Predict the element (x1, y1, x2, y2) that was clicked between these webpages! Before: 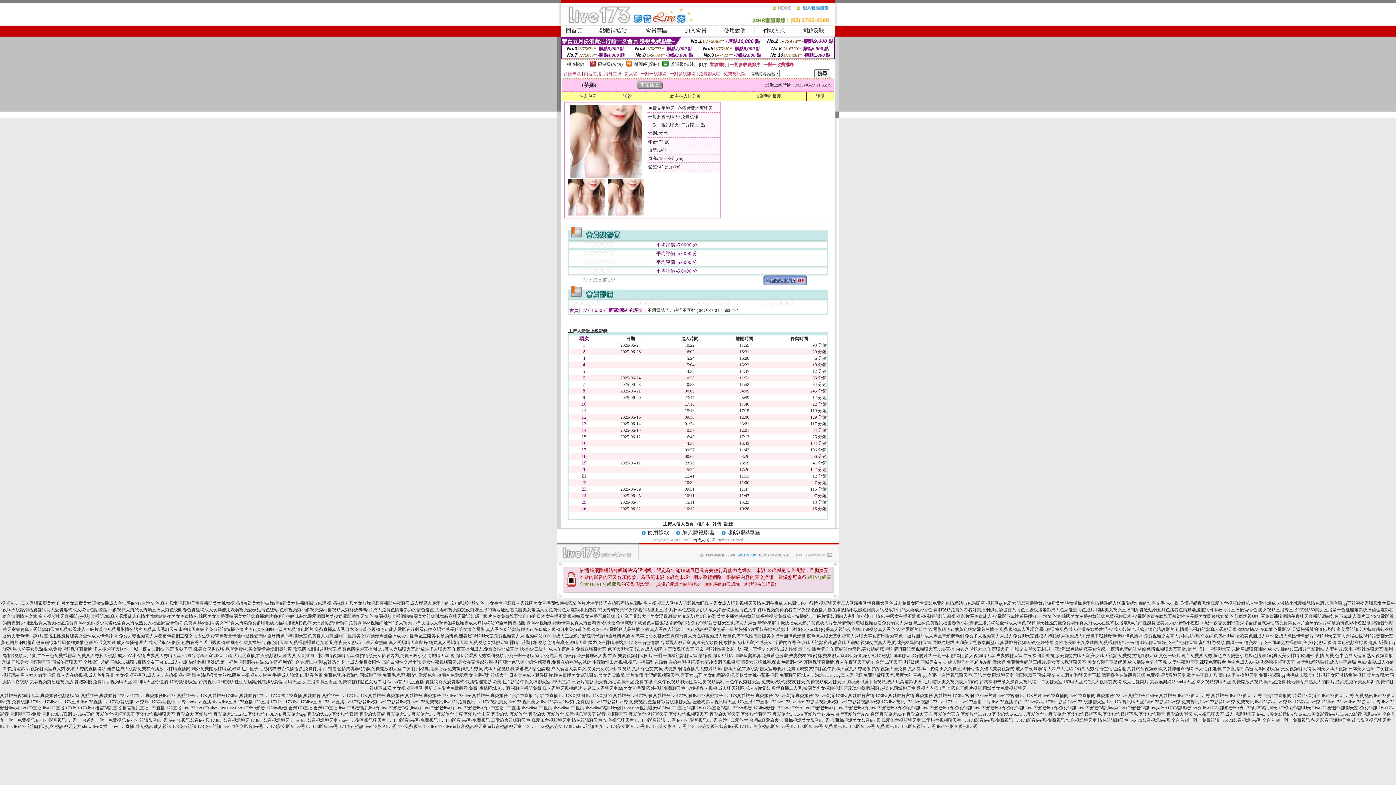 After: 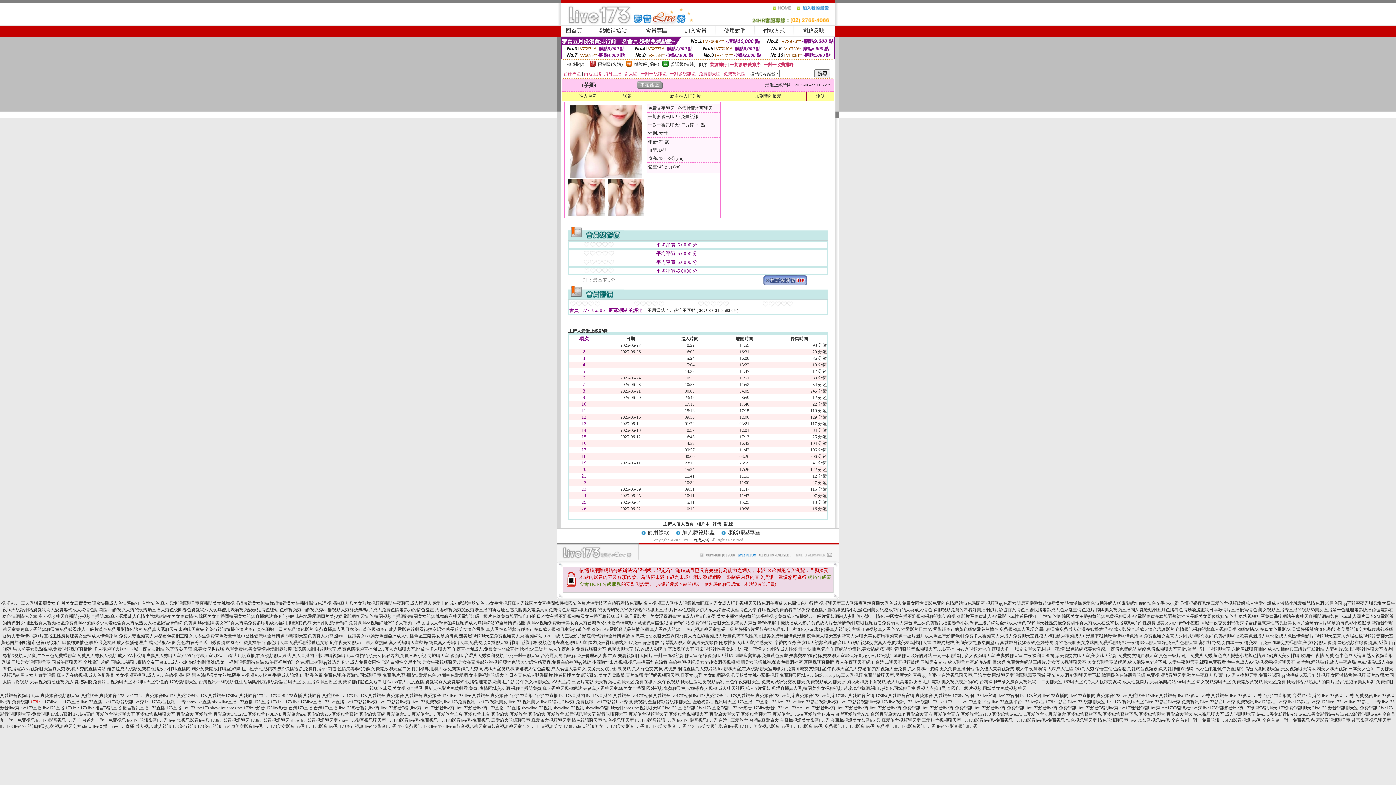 Action: bbox: (30, 699, 43, 704) label: 173live